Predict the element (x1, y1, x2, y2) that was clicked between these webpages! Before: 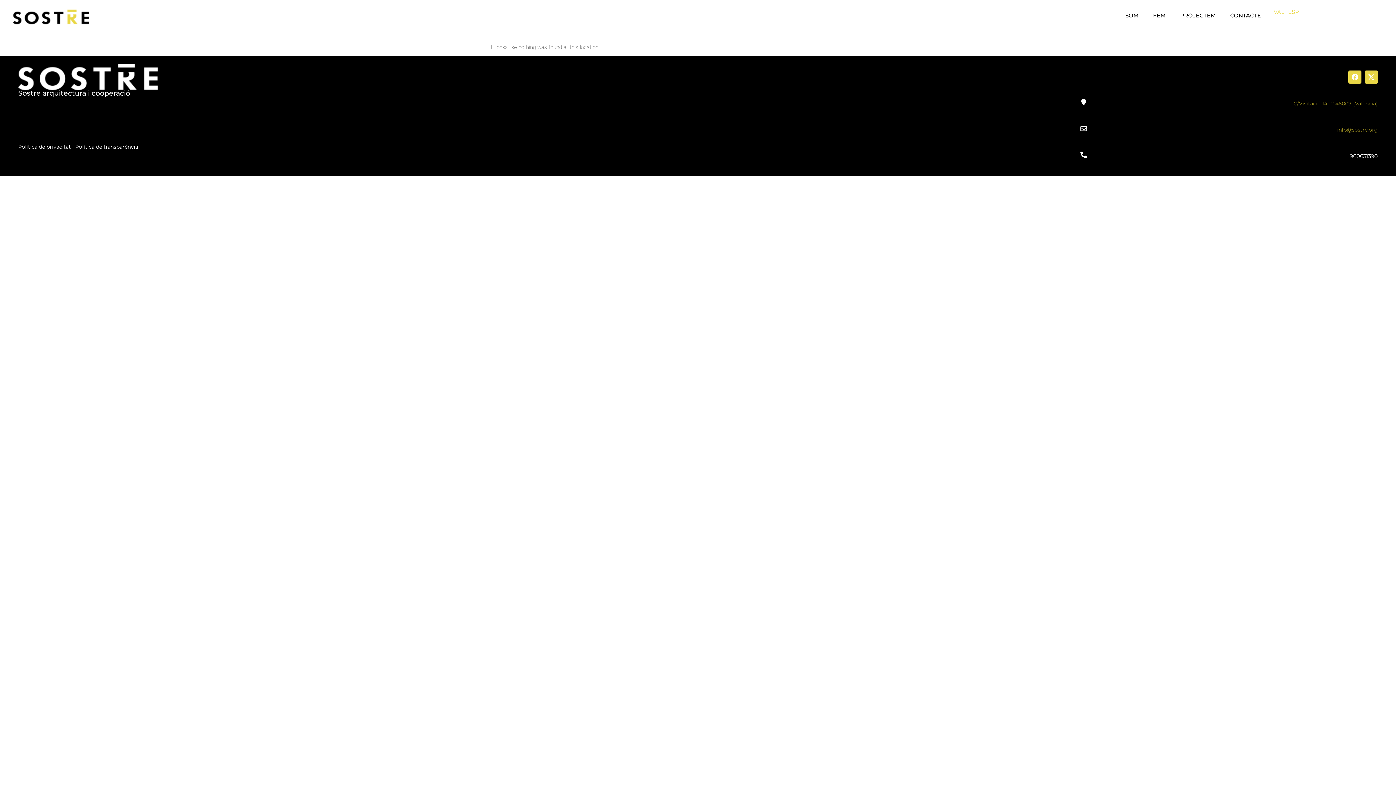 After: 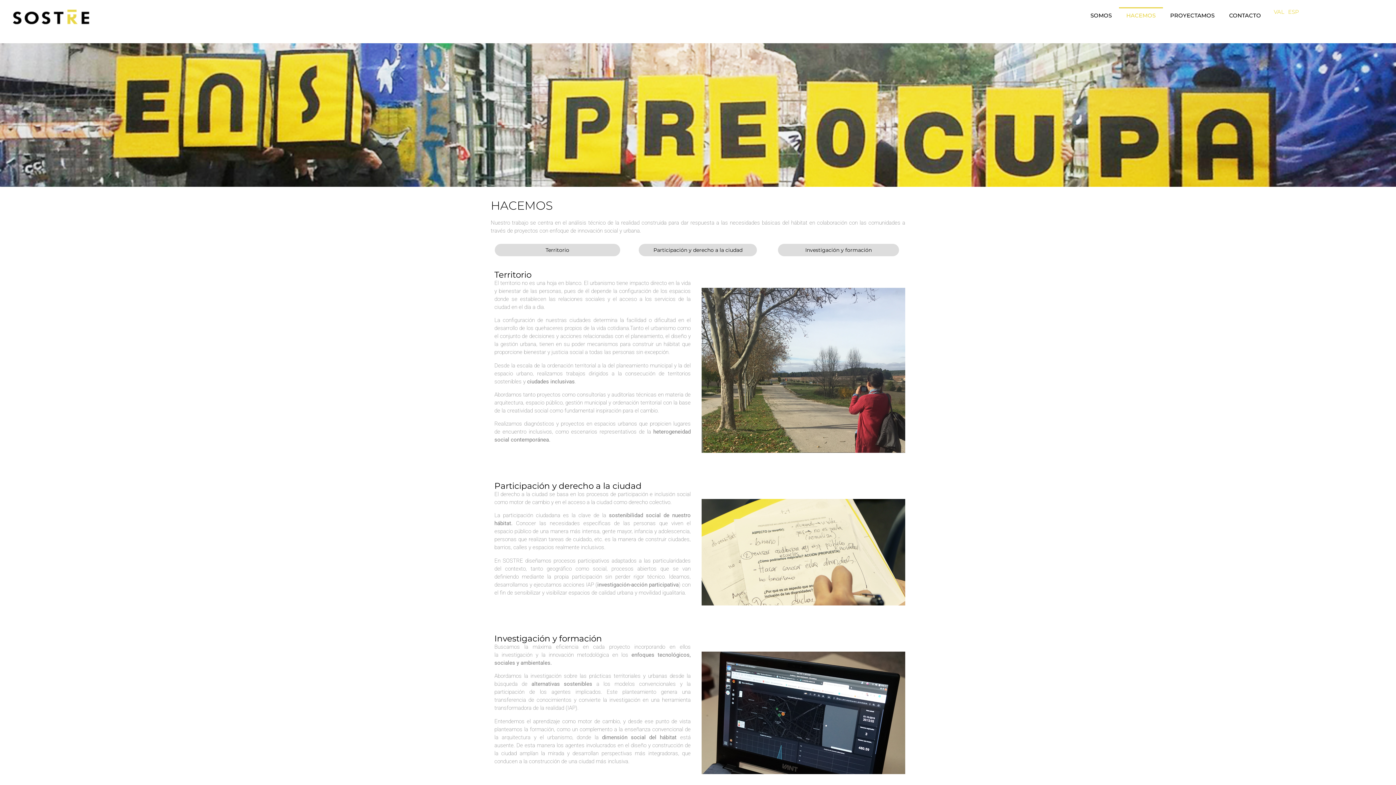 Action: bbox: (13, 7, 89, 28)